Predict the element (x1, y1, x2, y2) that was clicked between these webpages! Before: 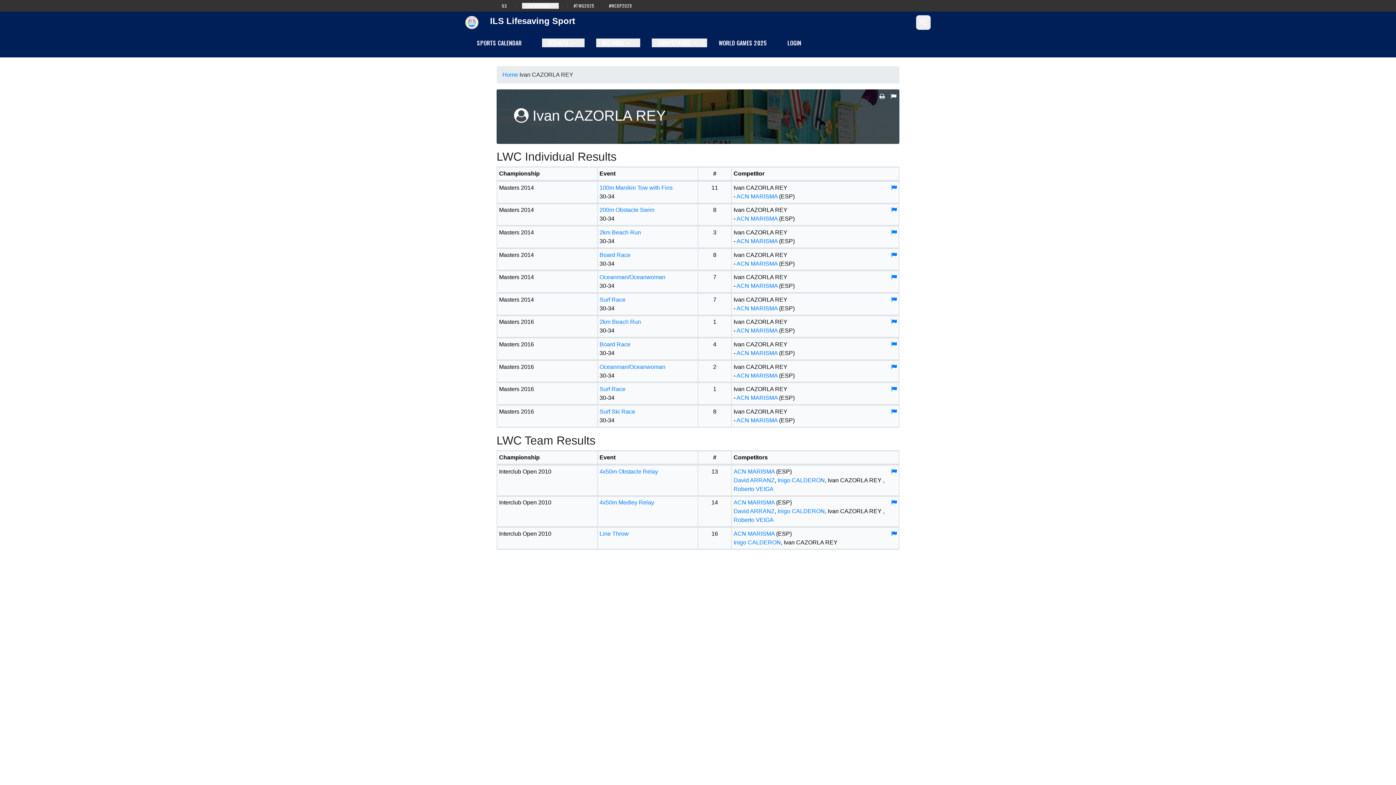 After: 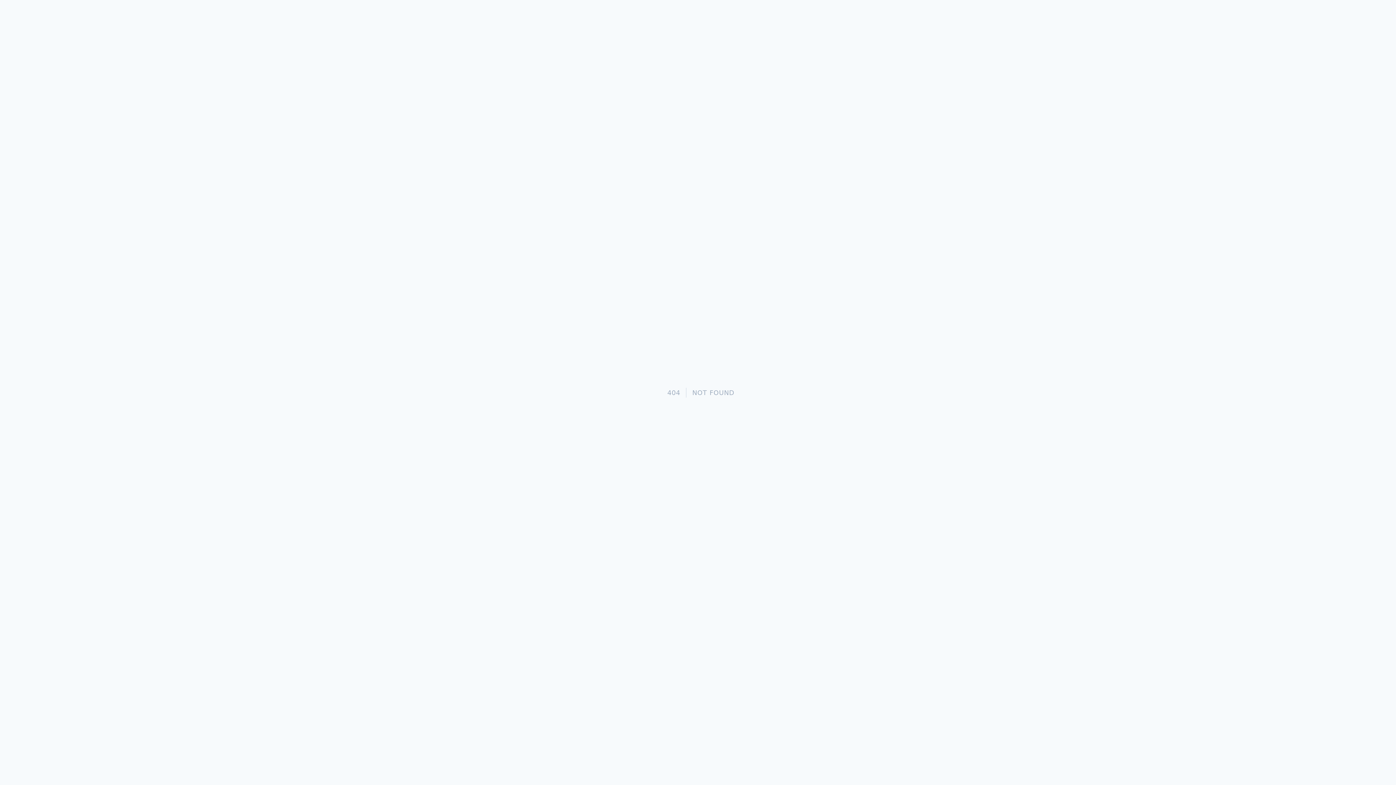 Action: bbox: (733, 530, 774, 537) label: ACN MARISMA